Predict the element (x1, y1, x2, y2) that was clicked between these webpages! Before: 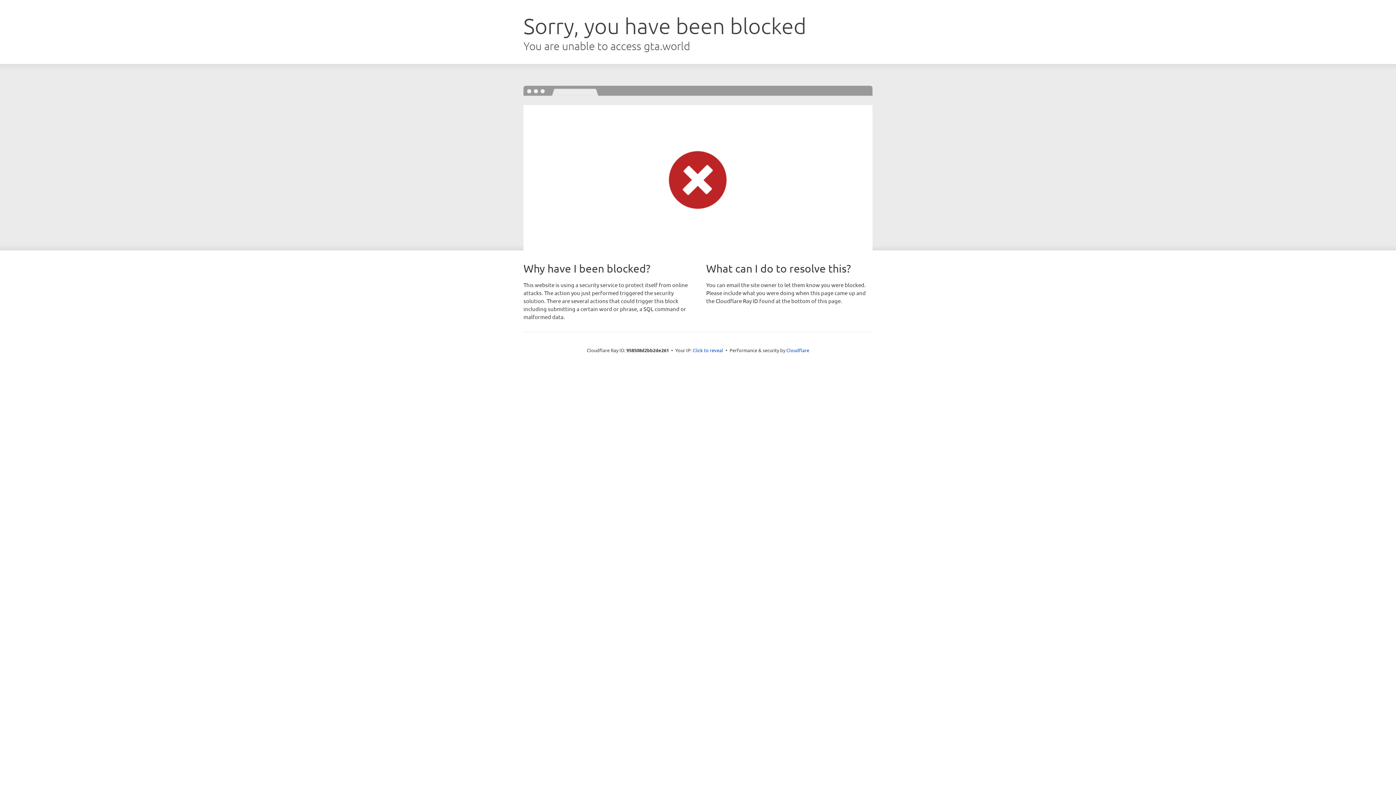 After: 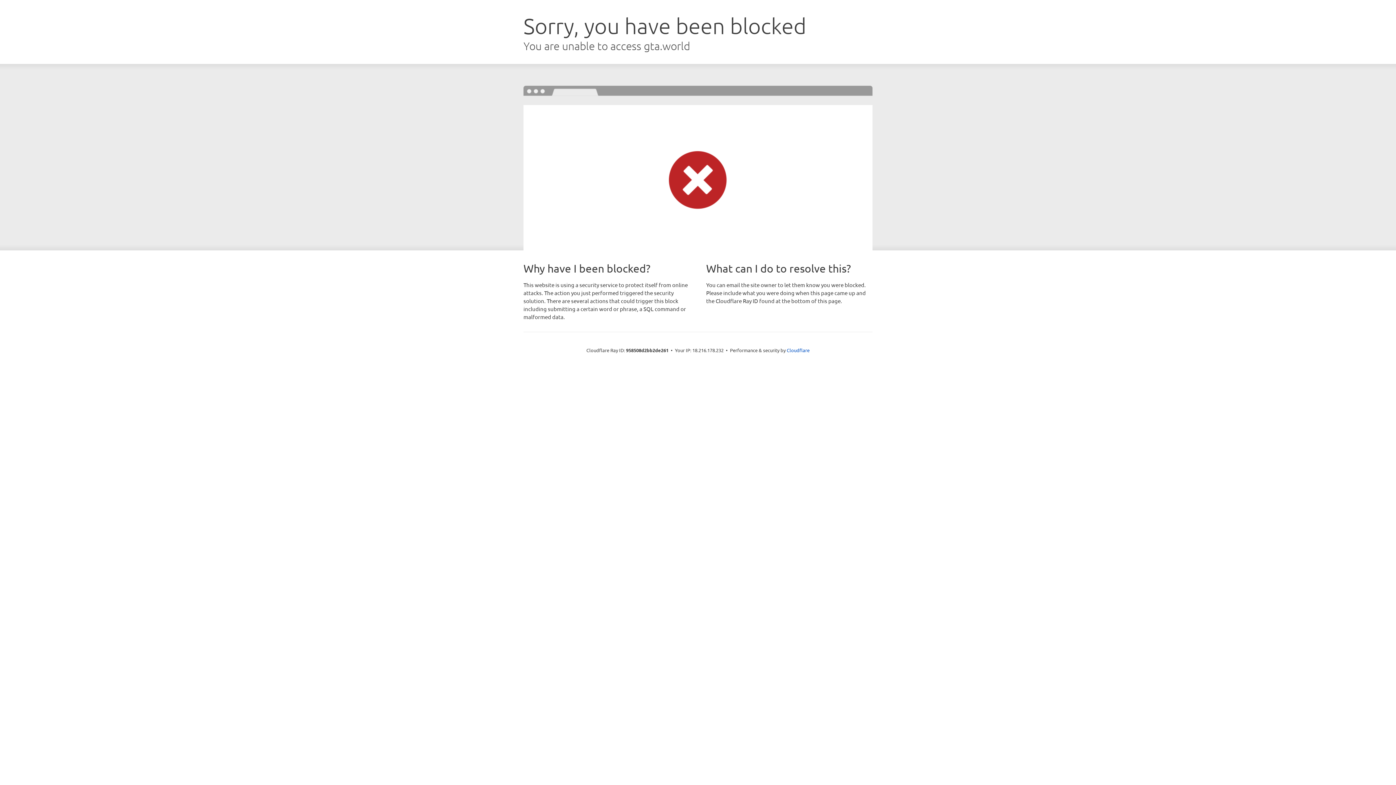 Action: bbox: (692, 346, 723, 353) label: Click to reveal